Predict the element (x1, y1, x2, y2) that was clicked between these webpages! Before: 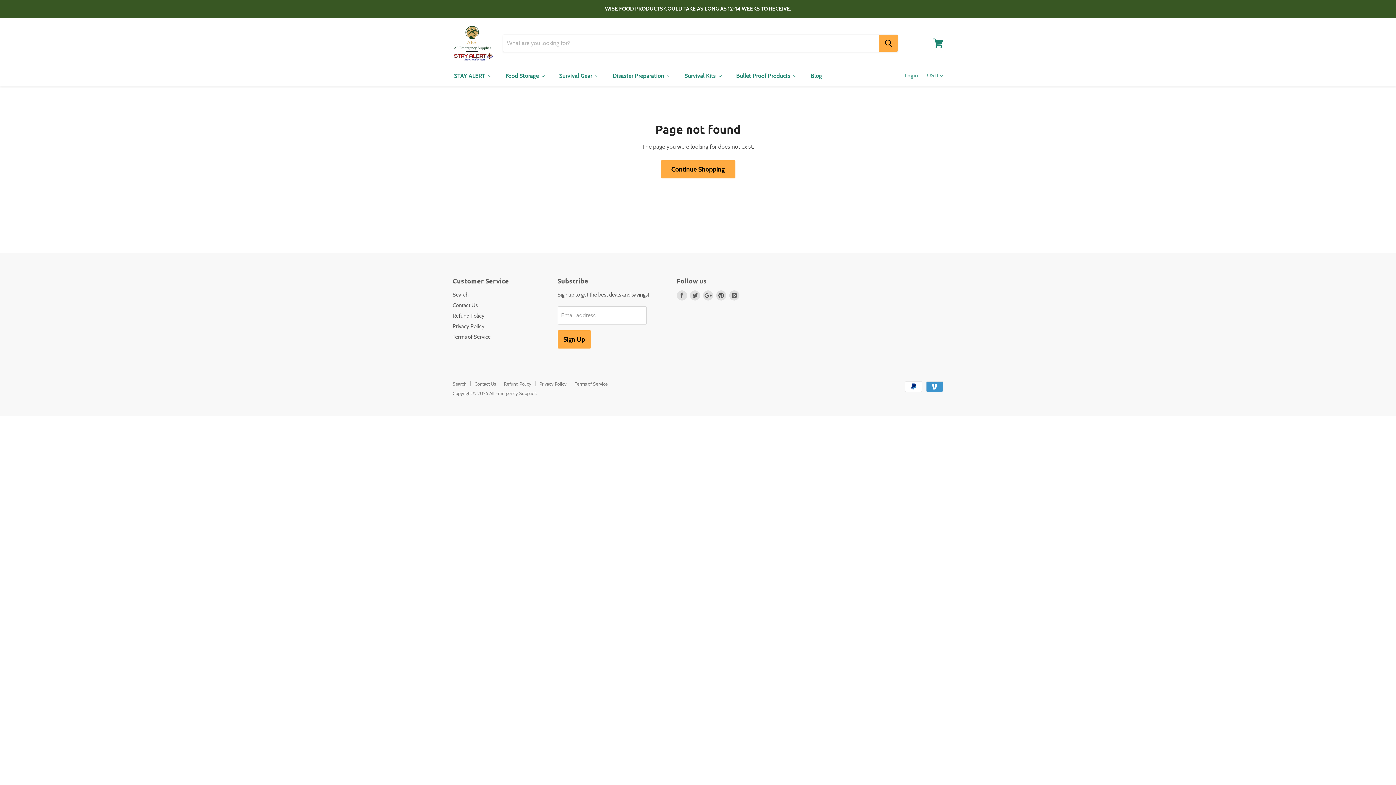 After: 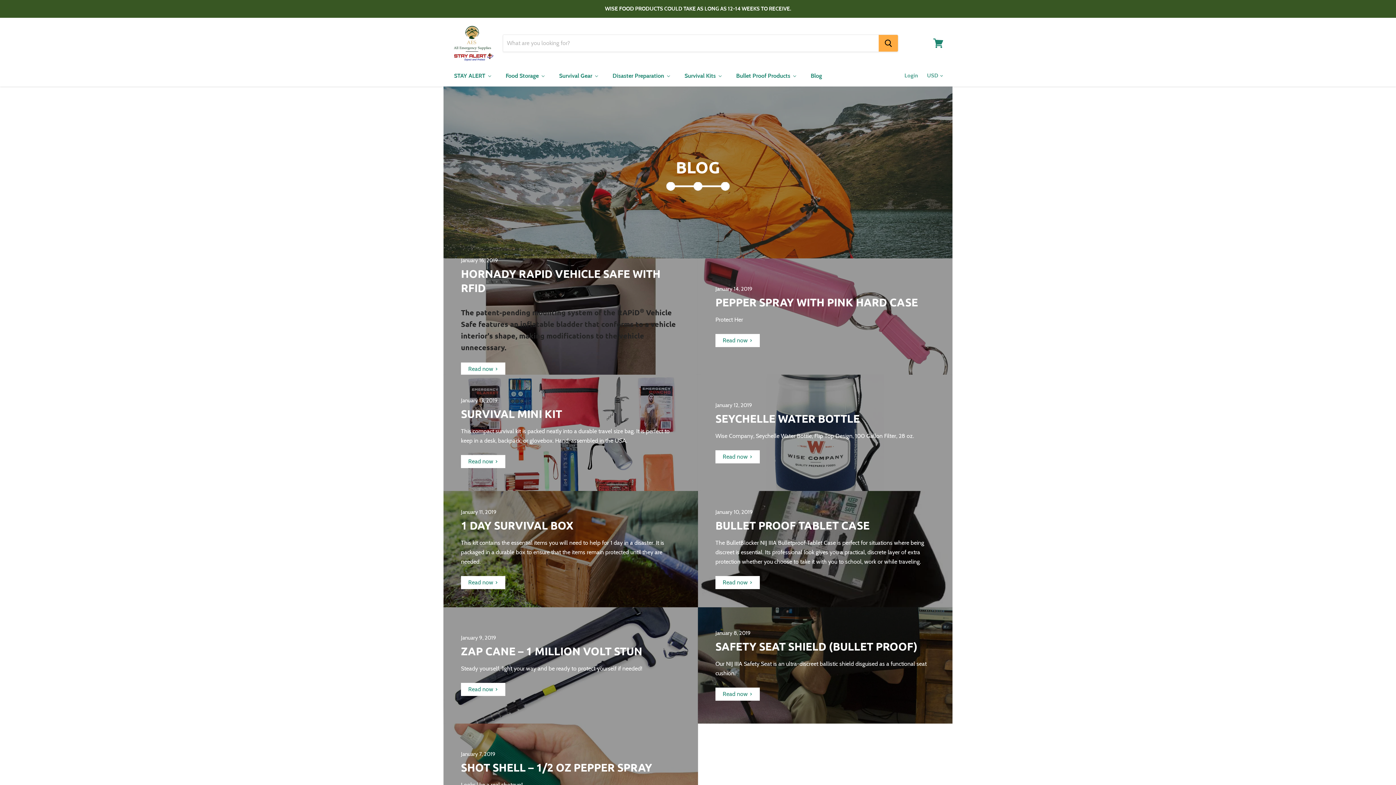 Action: bbox: (804, 68, 828, 83) label: Blog